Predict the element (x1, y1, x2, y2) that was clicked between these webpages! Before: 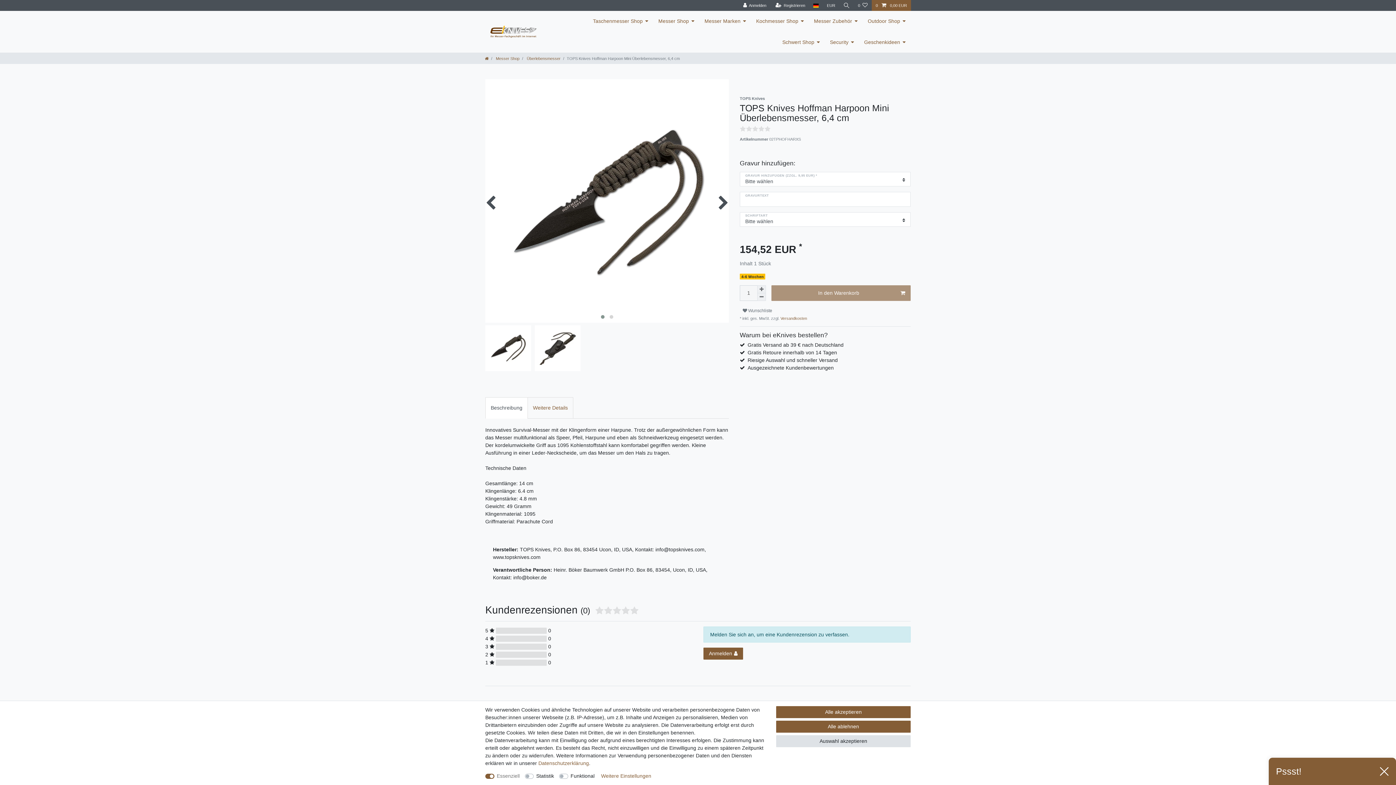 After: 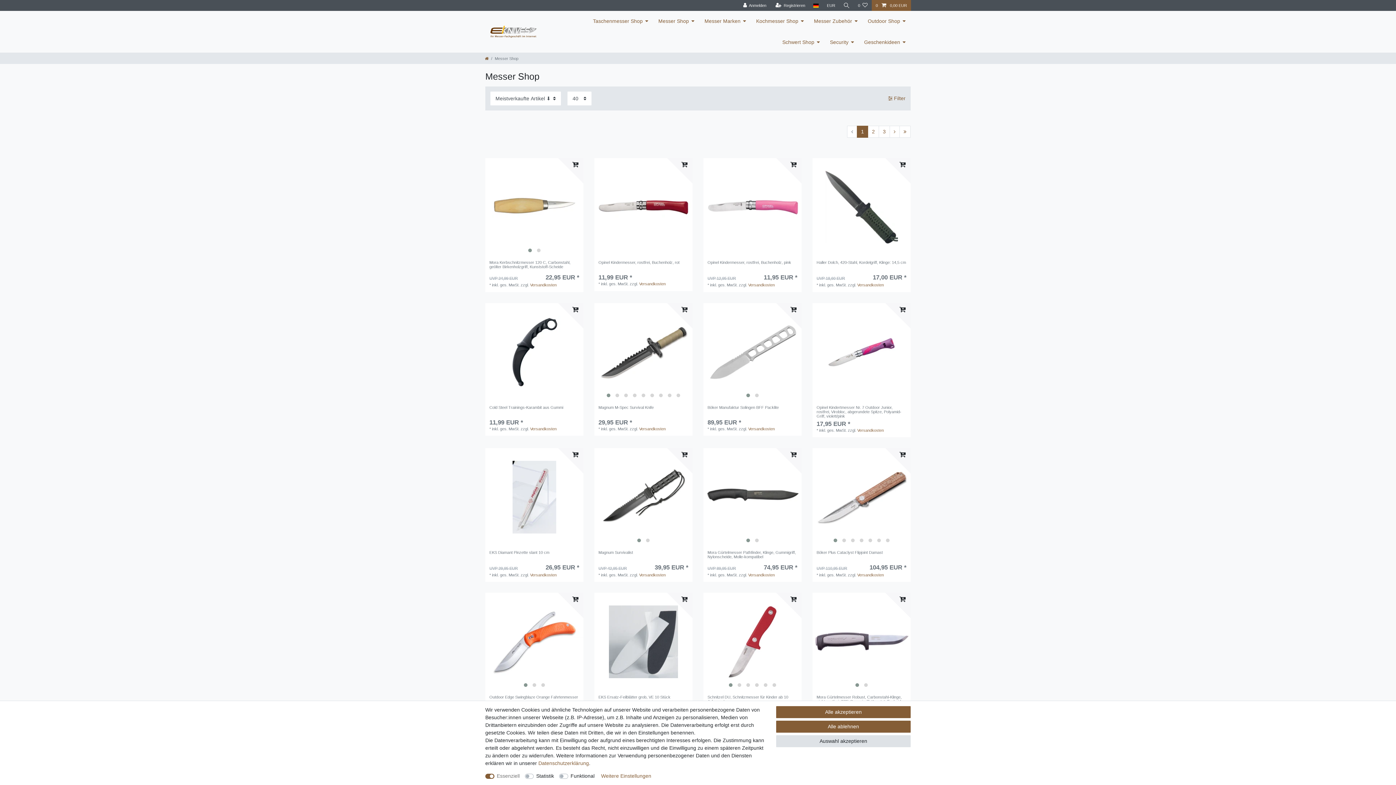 Action: label:  Messer Shop bbox: (494, 56, 519, 60)